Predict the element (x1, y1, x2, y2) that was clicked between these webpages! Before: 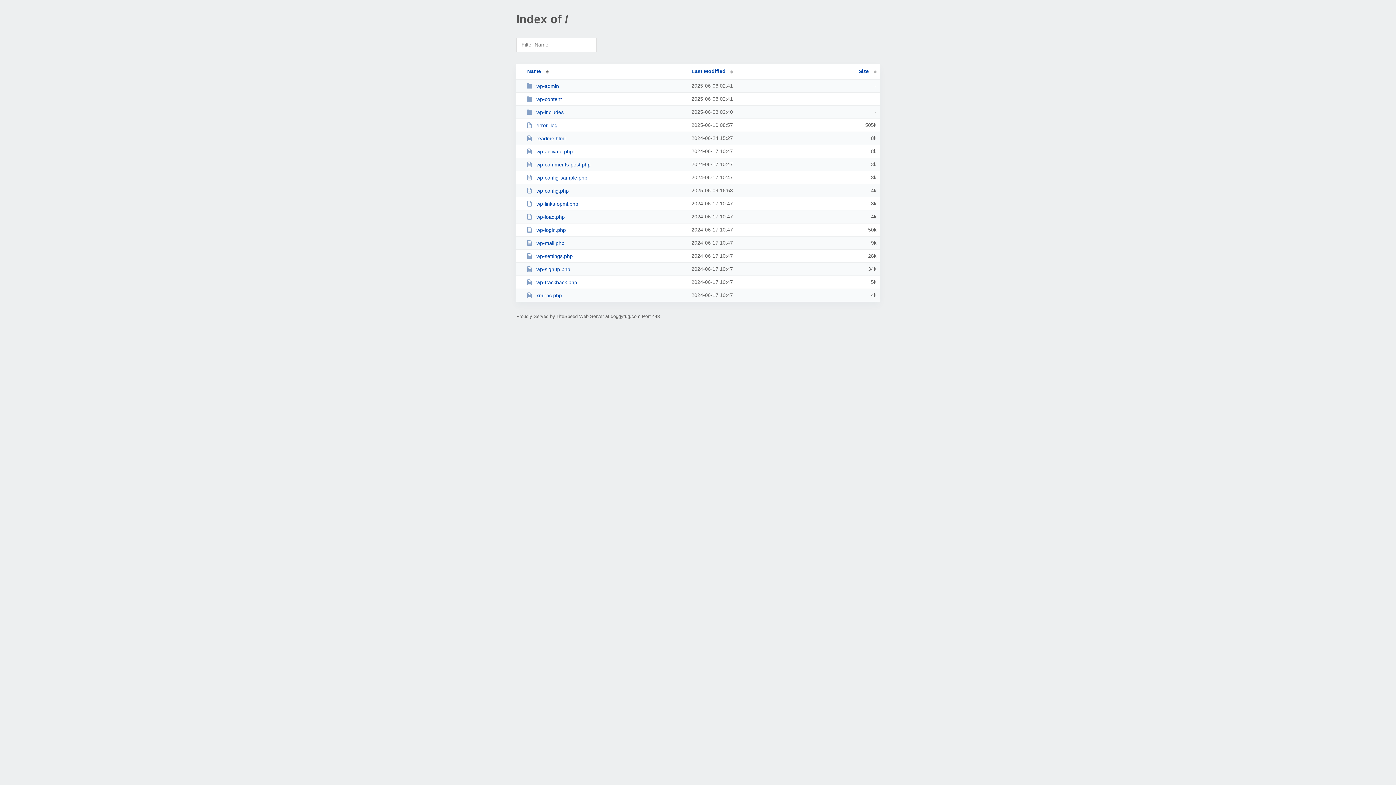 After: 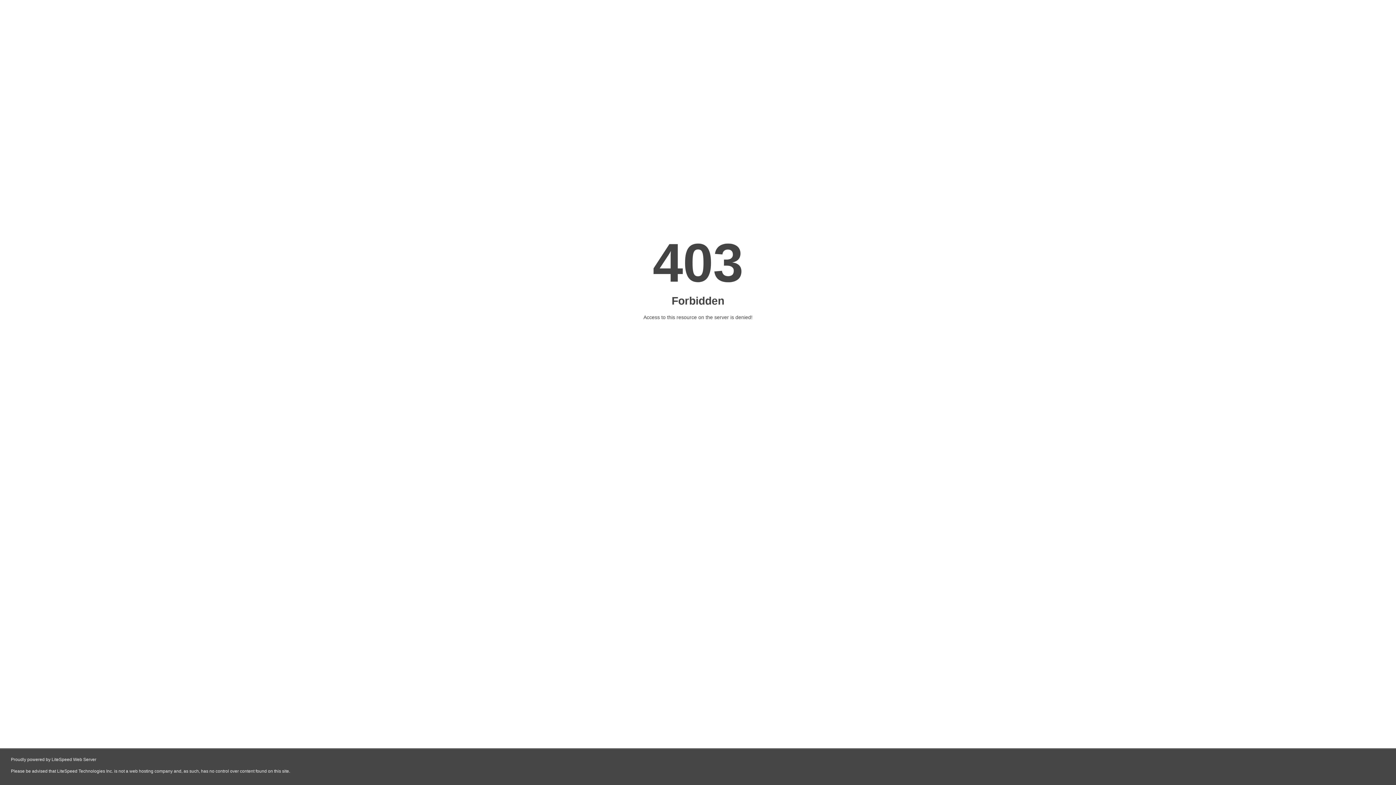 Action: bbox: (526, 253, 685, 259) label: wp-settings.php